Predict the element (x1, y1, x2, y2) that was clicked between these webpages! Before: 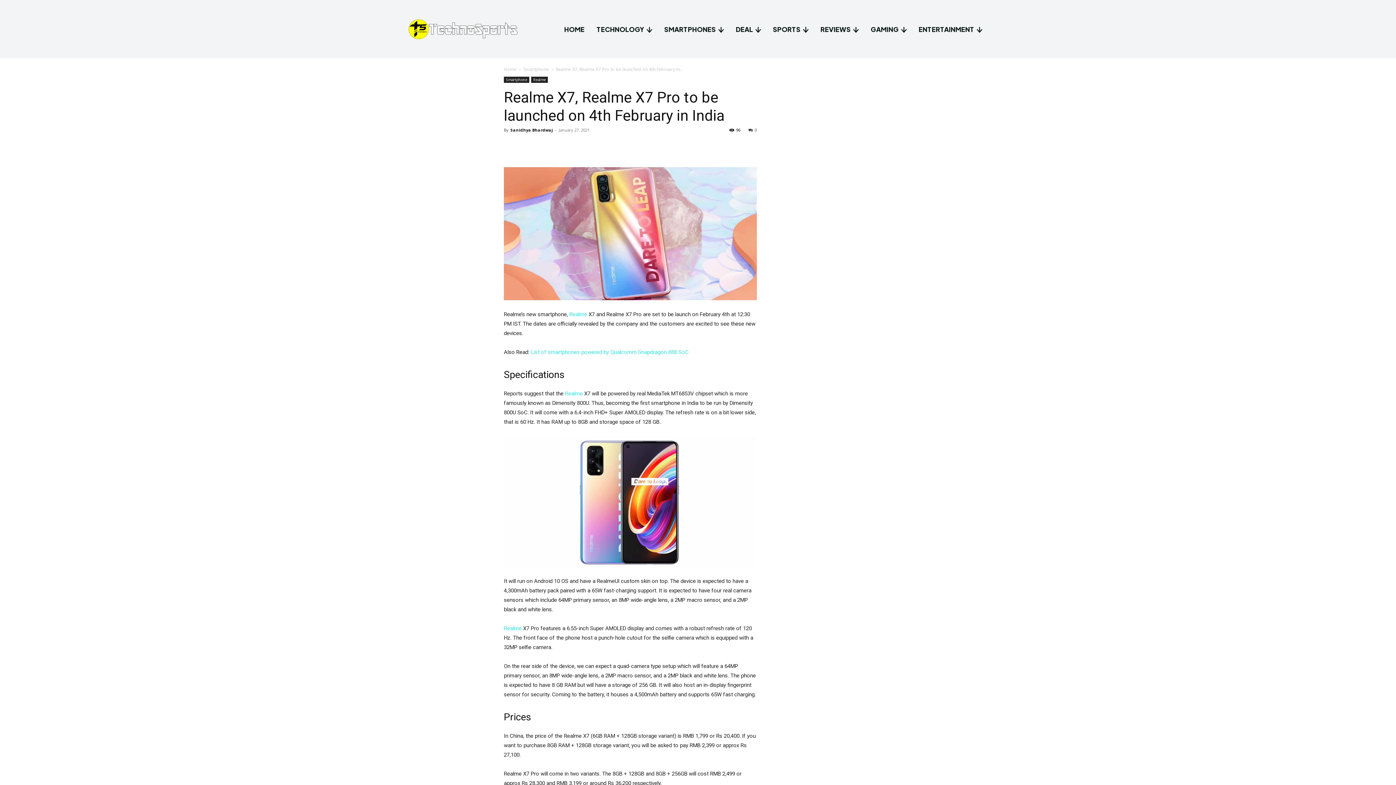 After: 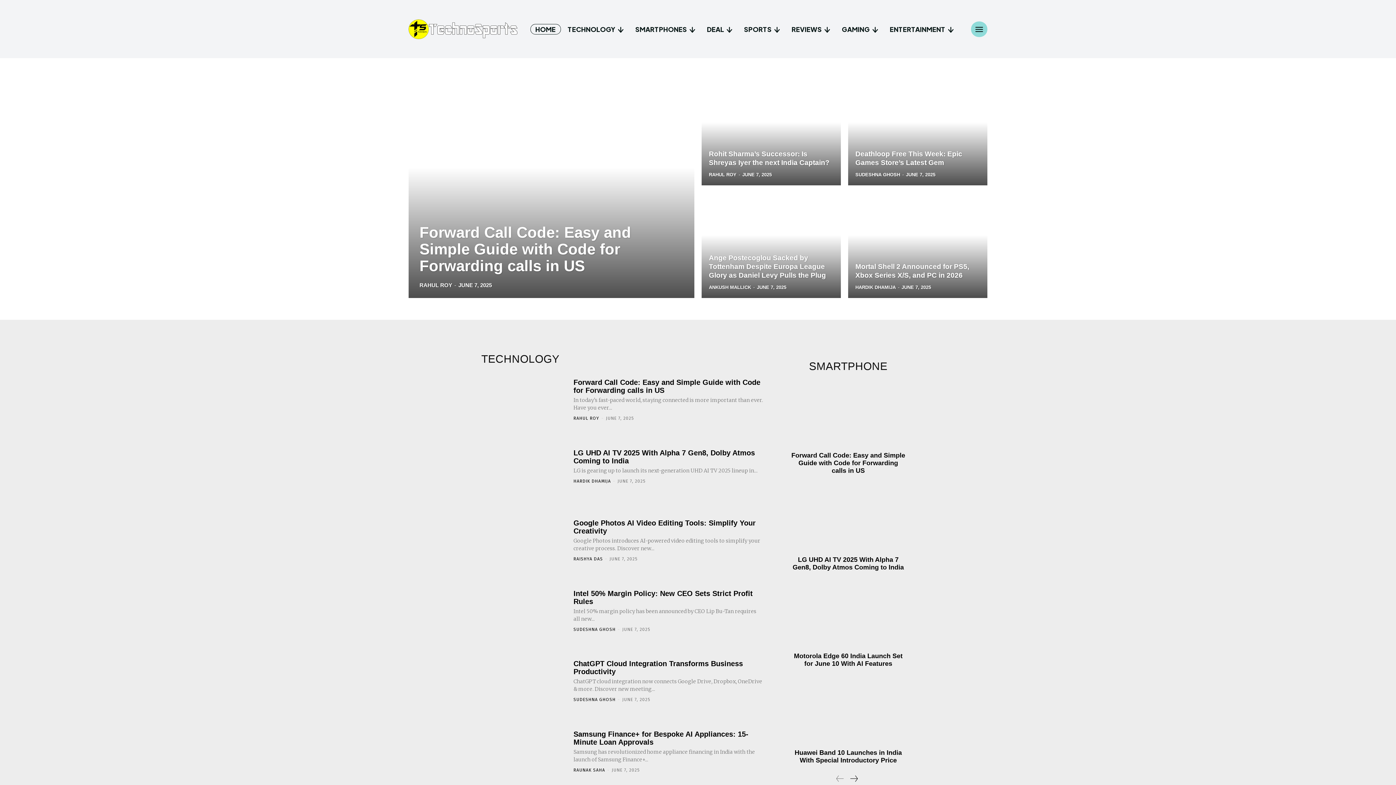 Action: bbox: (559, 23, 589, 34) label: HOME